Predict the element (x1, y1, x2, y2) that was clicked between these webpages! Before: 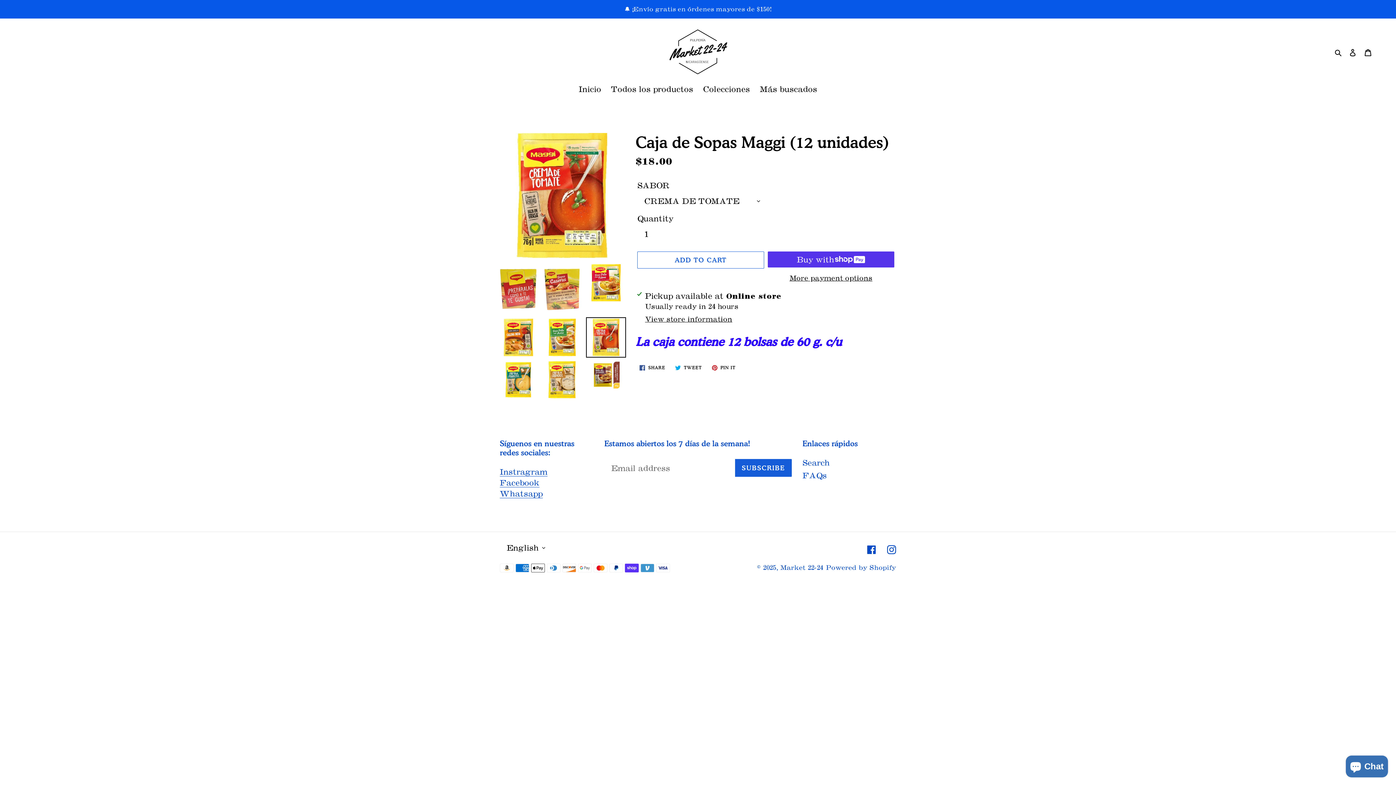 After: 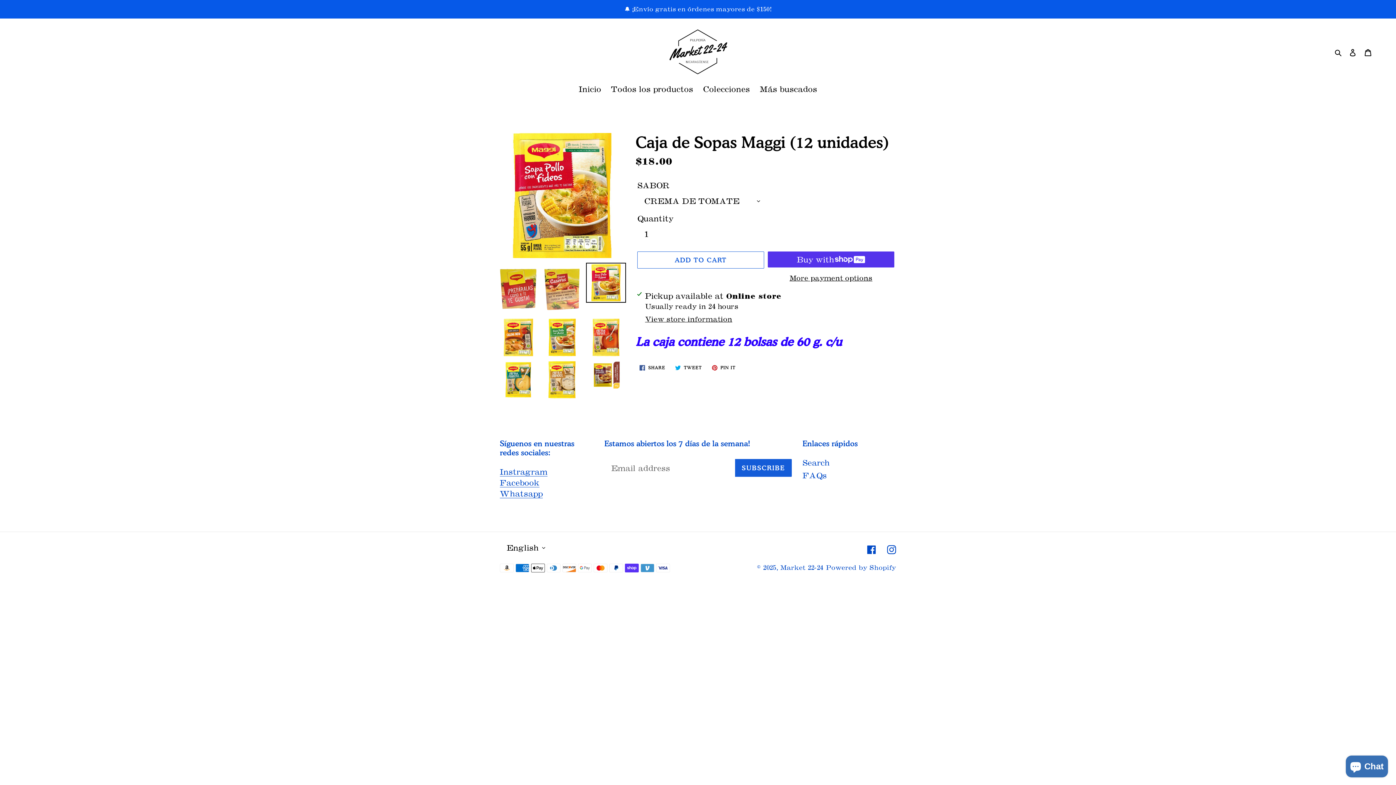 Action: bbox: (586, 262, 626, 302)